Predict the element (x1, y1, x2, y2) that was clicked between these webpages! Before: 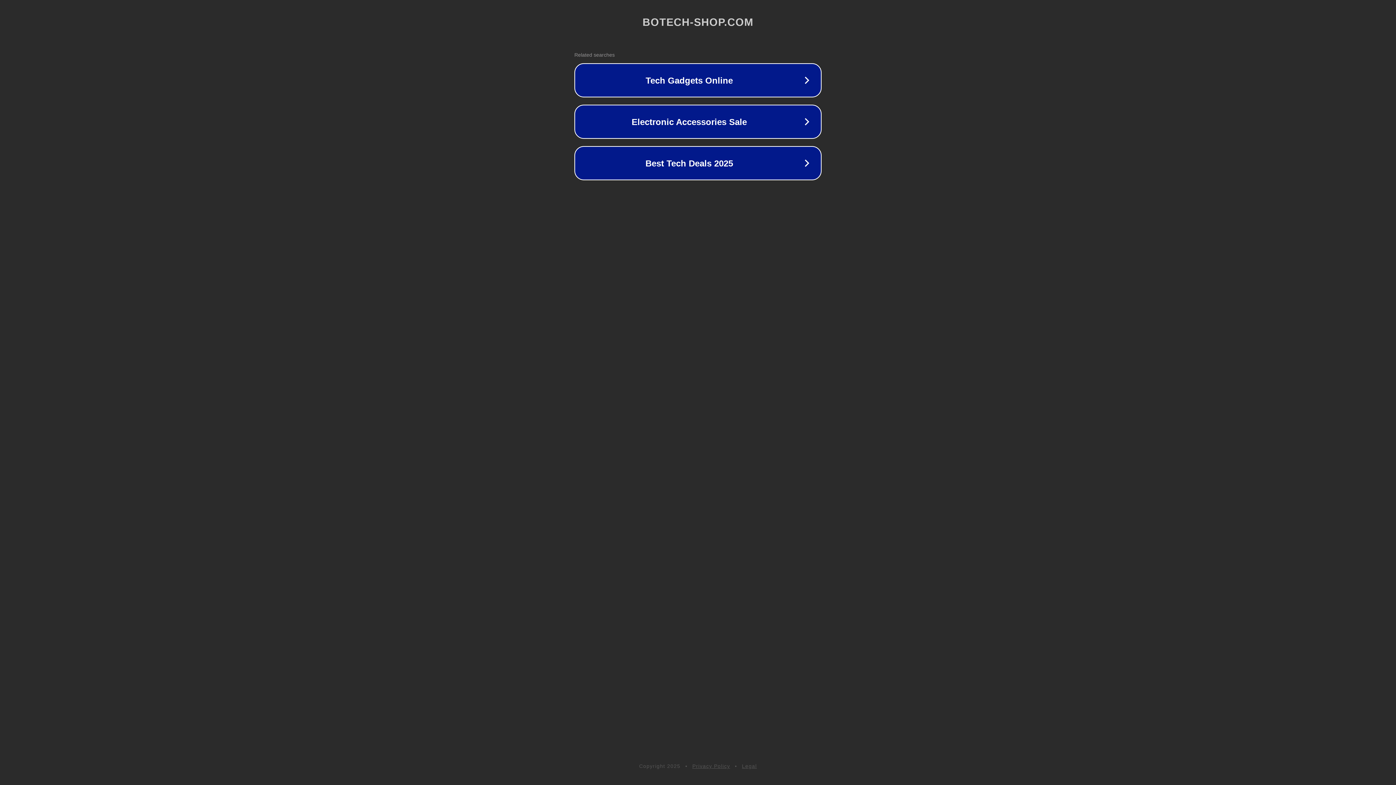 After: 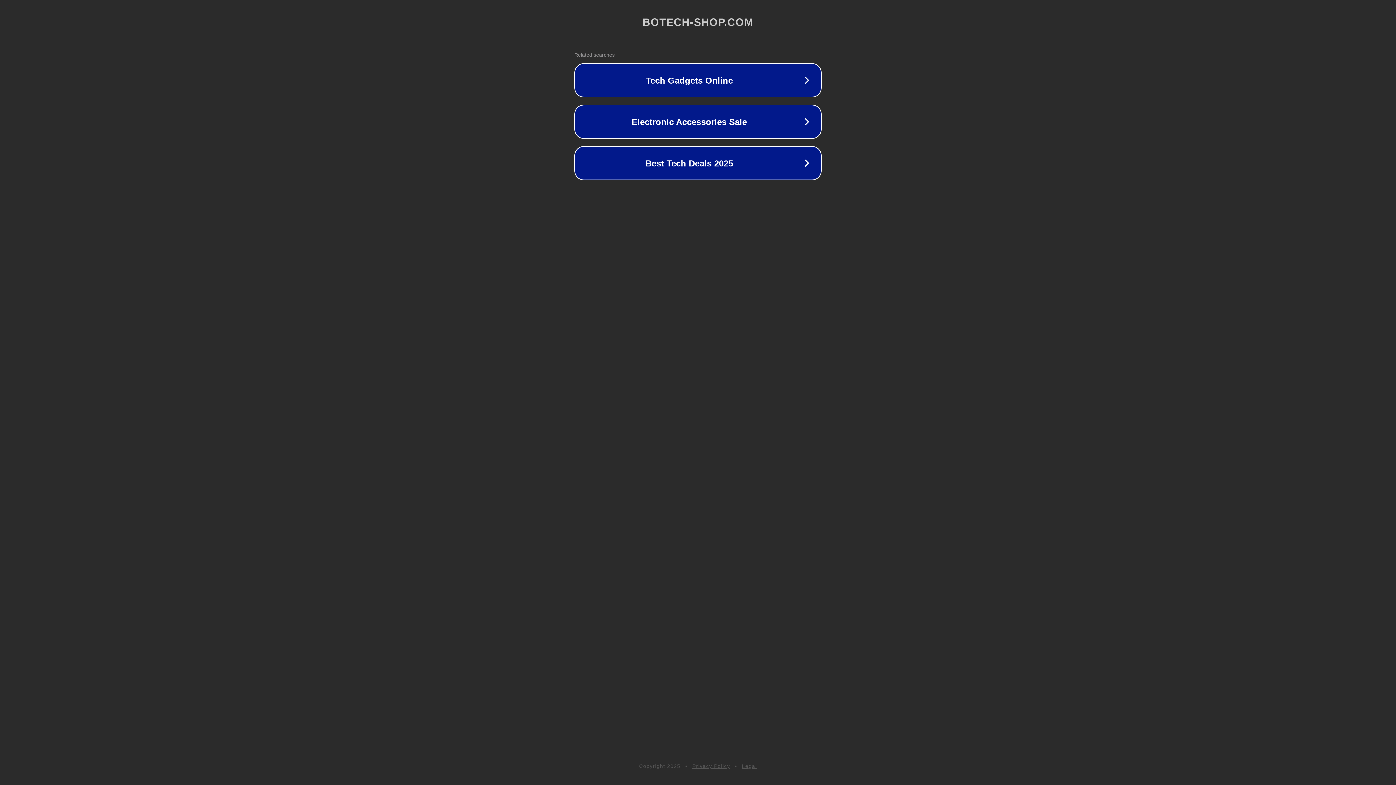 Action: bbox: (742, 763, 757, 769) label: Legal